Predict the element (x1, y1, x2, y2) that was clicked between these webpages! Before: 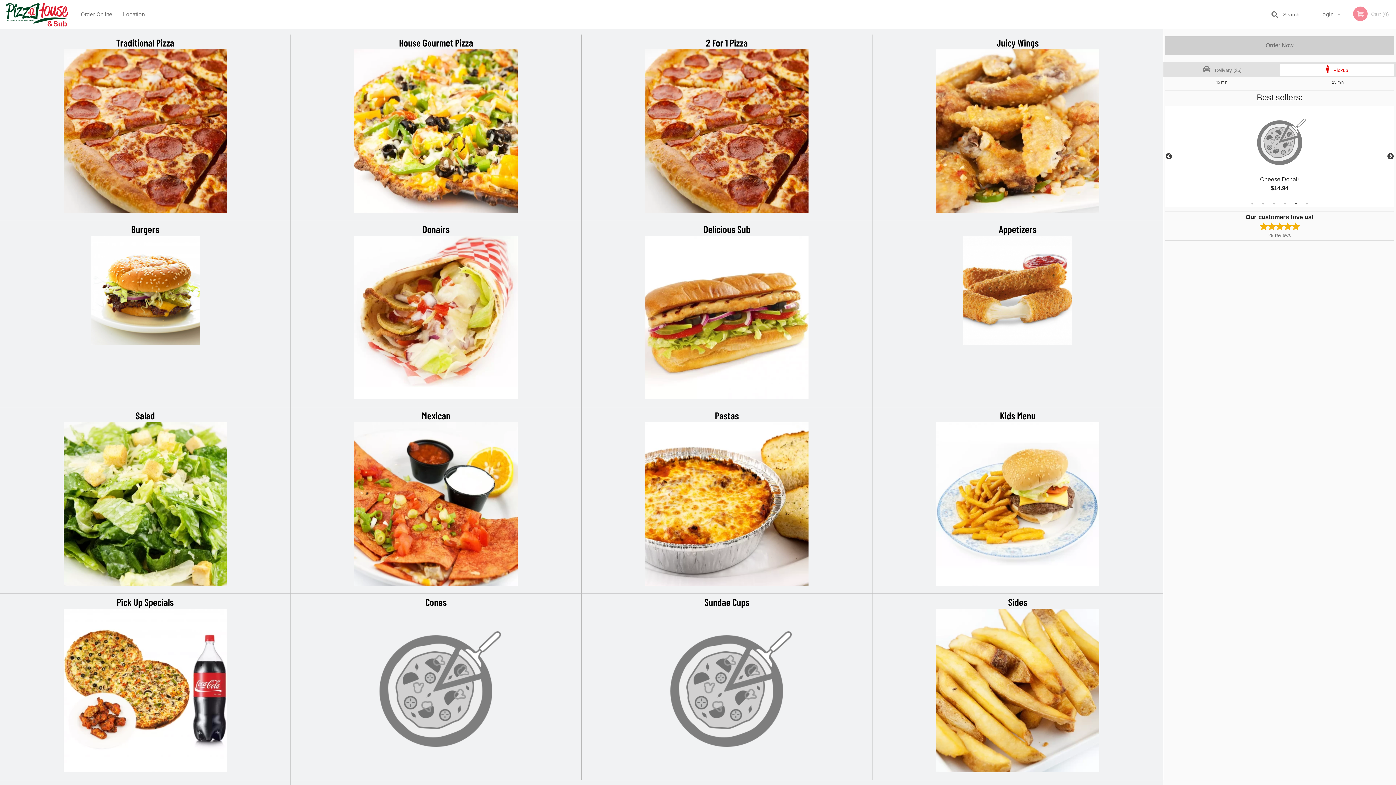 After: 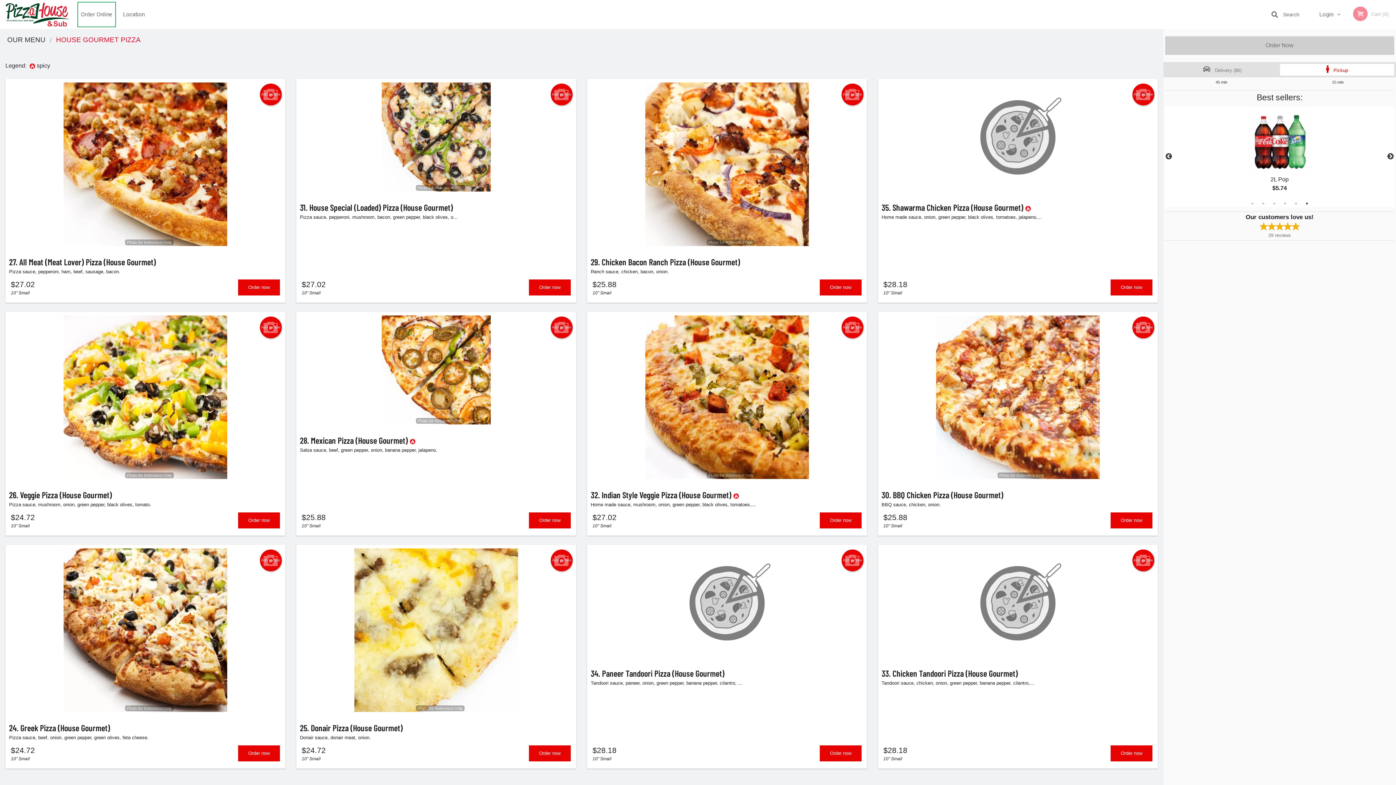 Action: label: House Gourmet Pizza bbox: (296, 35, 575, 49)